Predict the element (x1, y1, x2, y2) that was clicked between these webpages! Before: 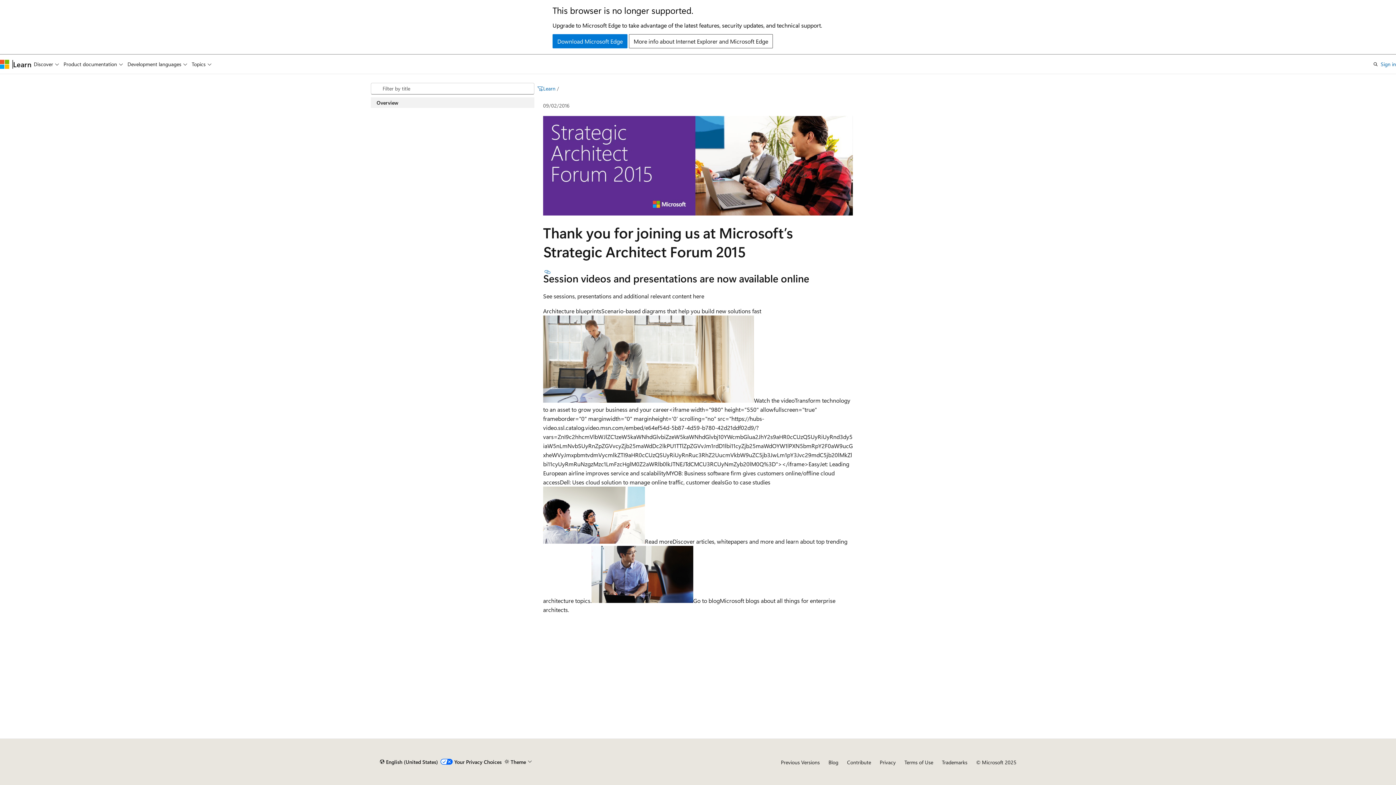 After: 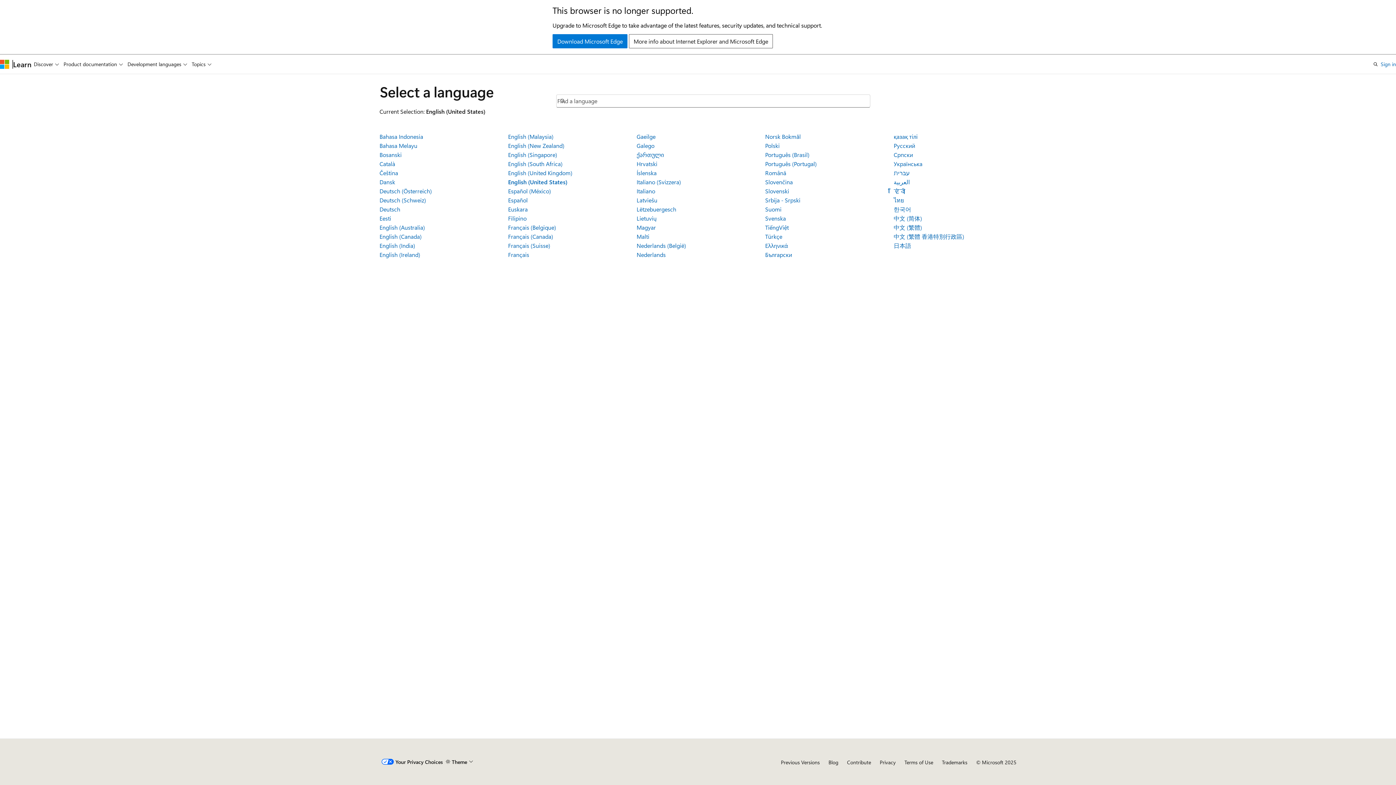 Action: bbox: (379, 756, 438, 768) label: Content language selector. Currently set to English (United States).